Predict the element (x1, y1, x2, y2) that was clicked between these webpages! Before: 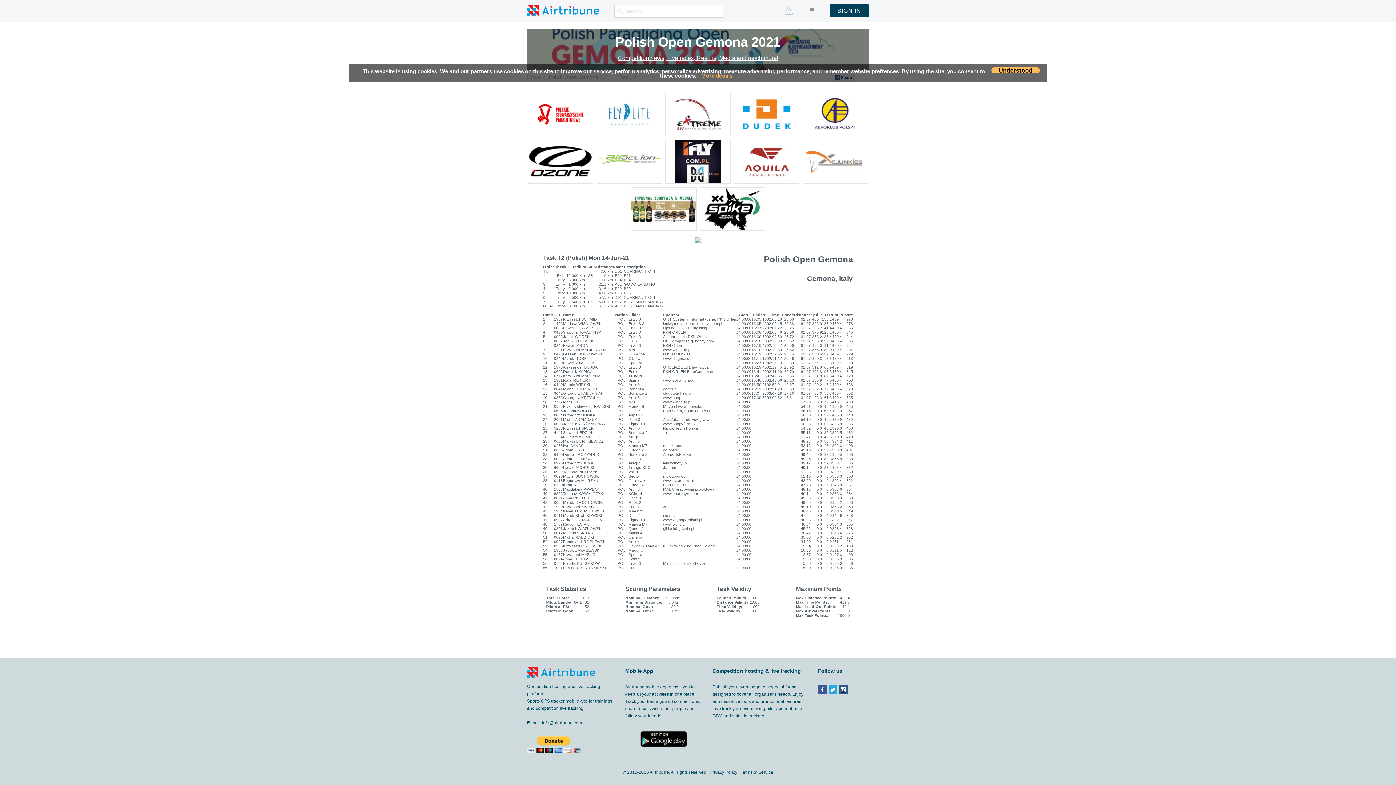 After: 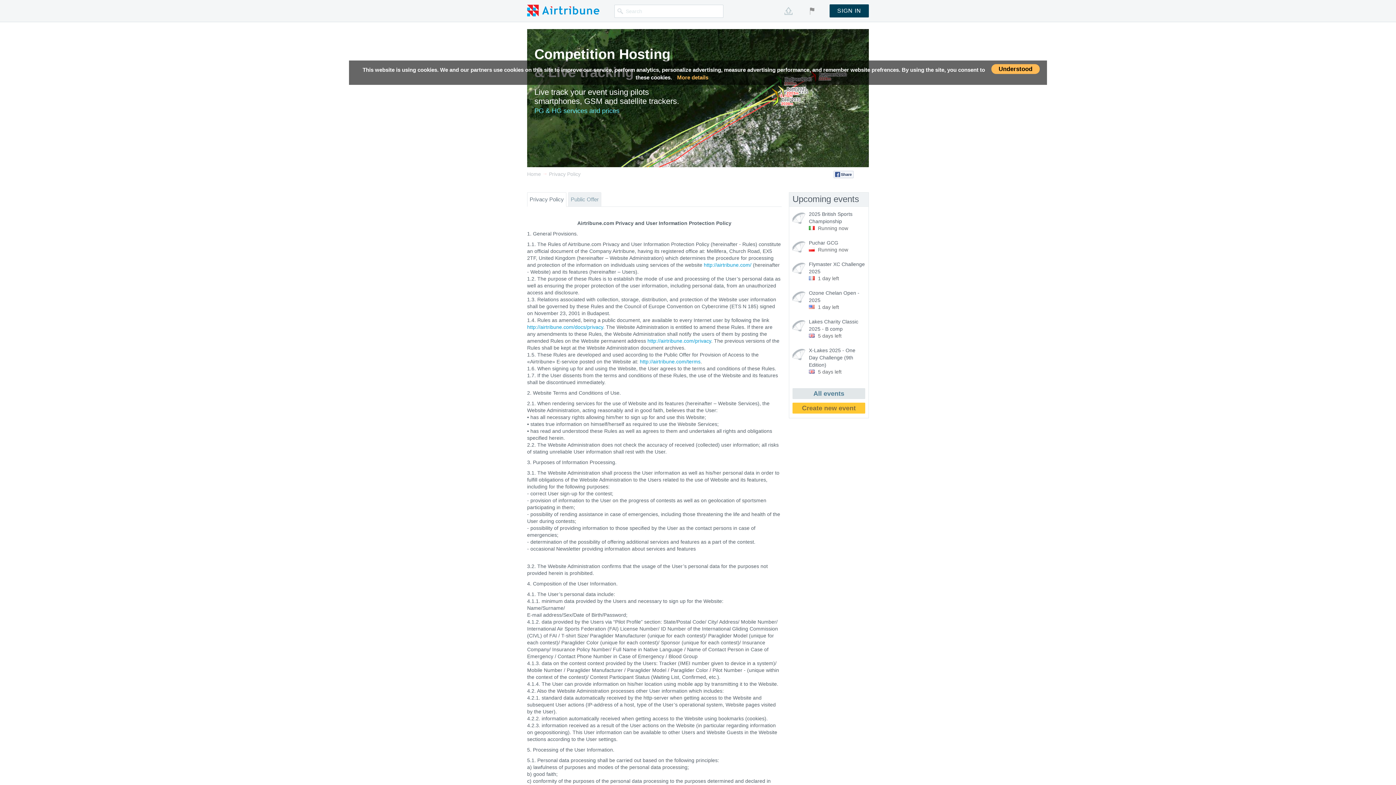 Action: label: Privacy Policy bbox: (709, 770, 737, 775)